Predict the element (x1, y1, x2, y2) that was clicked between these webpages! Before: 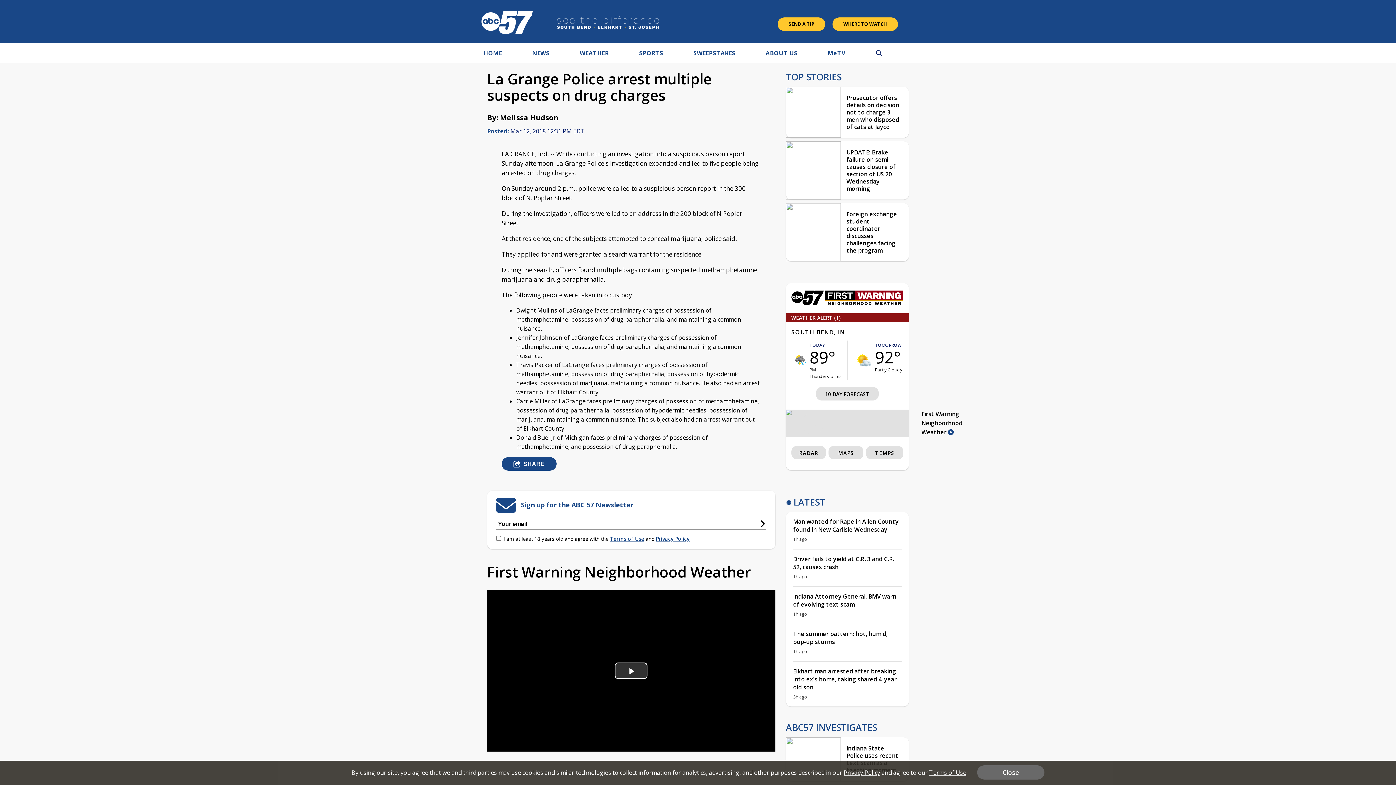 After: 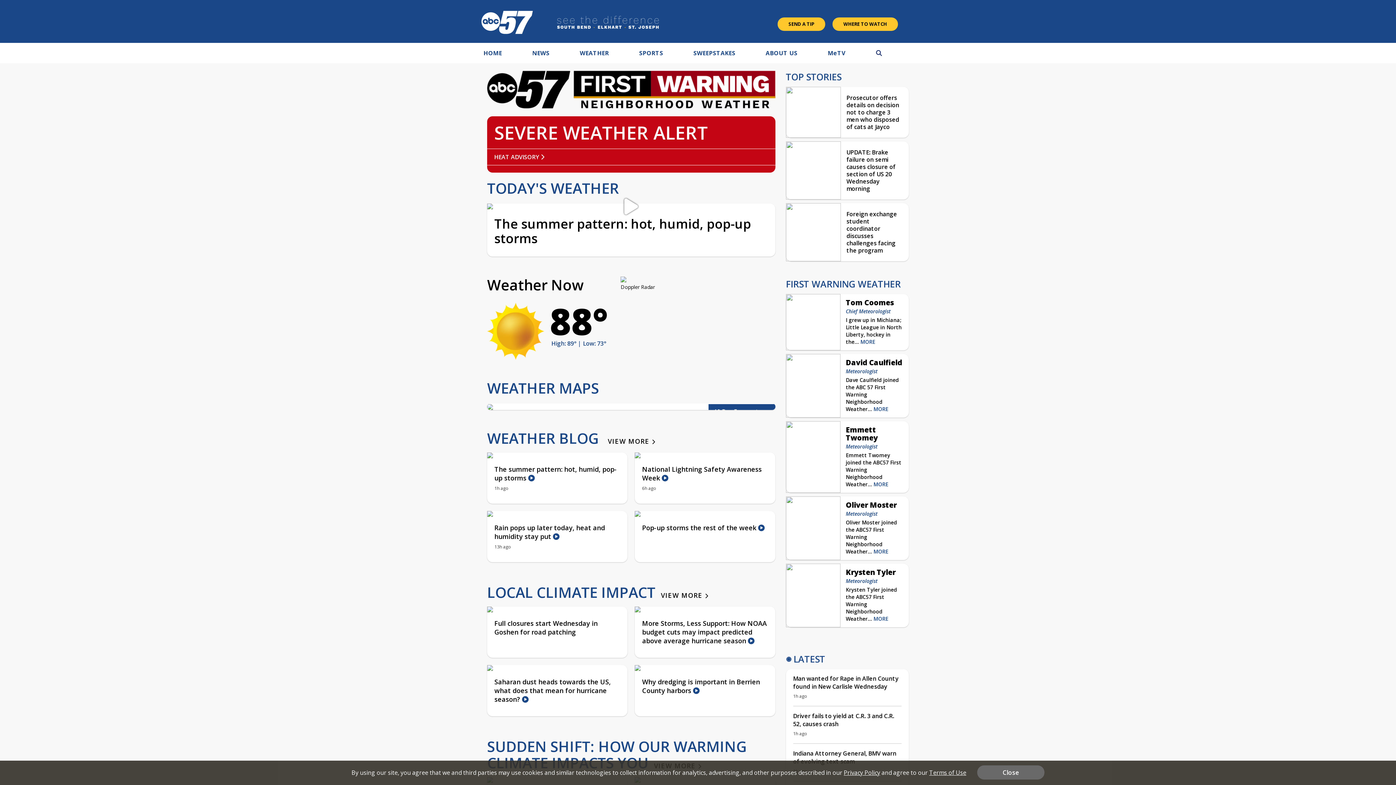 Action: label: TODAY
89°
PM Thunderstorms bbox: (809, 341, 841, 380)